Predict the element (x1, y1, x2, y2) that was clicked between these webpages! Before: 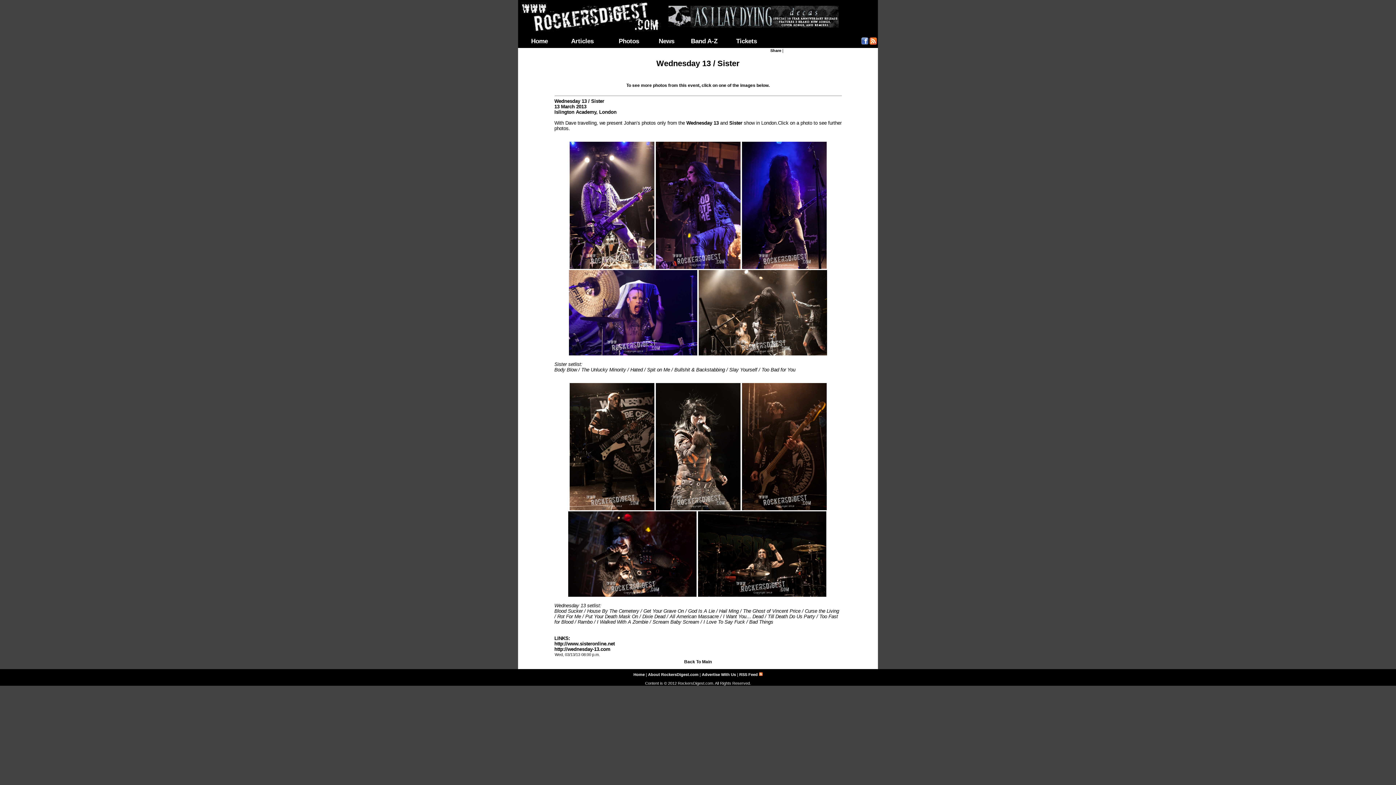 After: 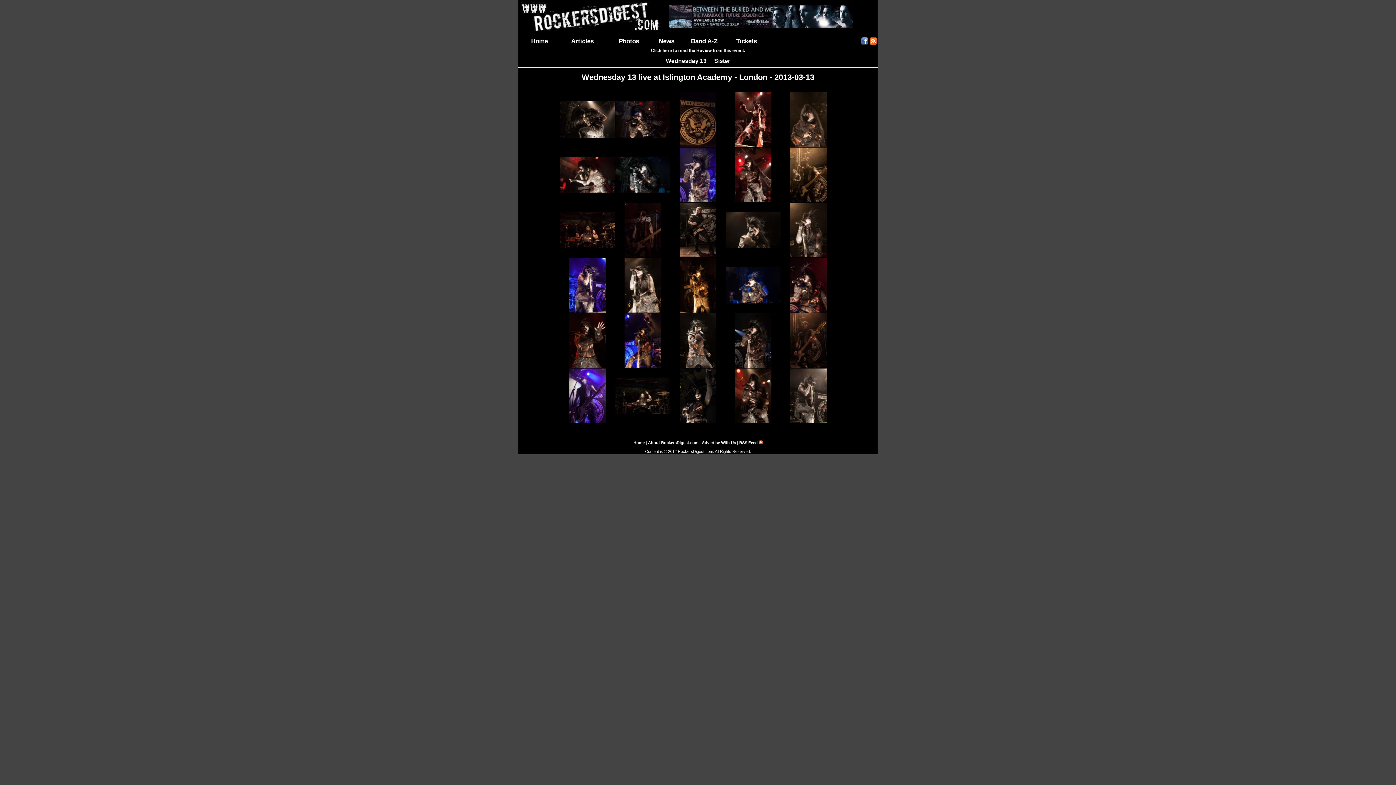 Action: bbox: (655, 506, 740, 511)